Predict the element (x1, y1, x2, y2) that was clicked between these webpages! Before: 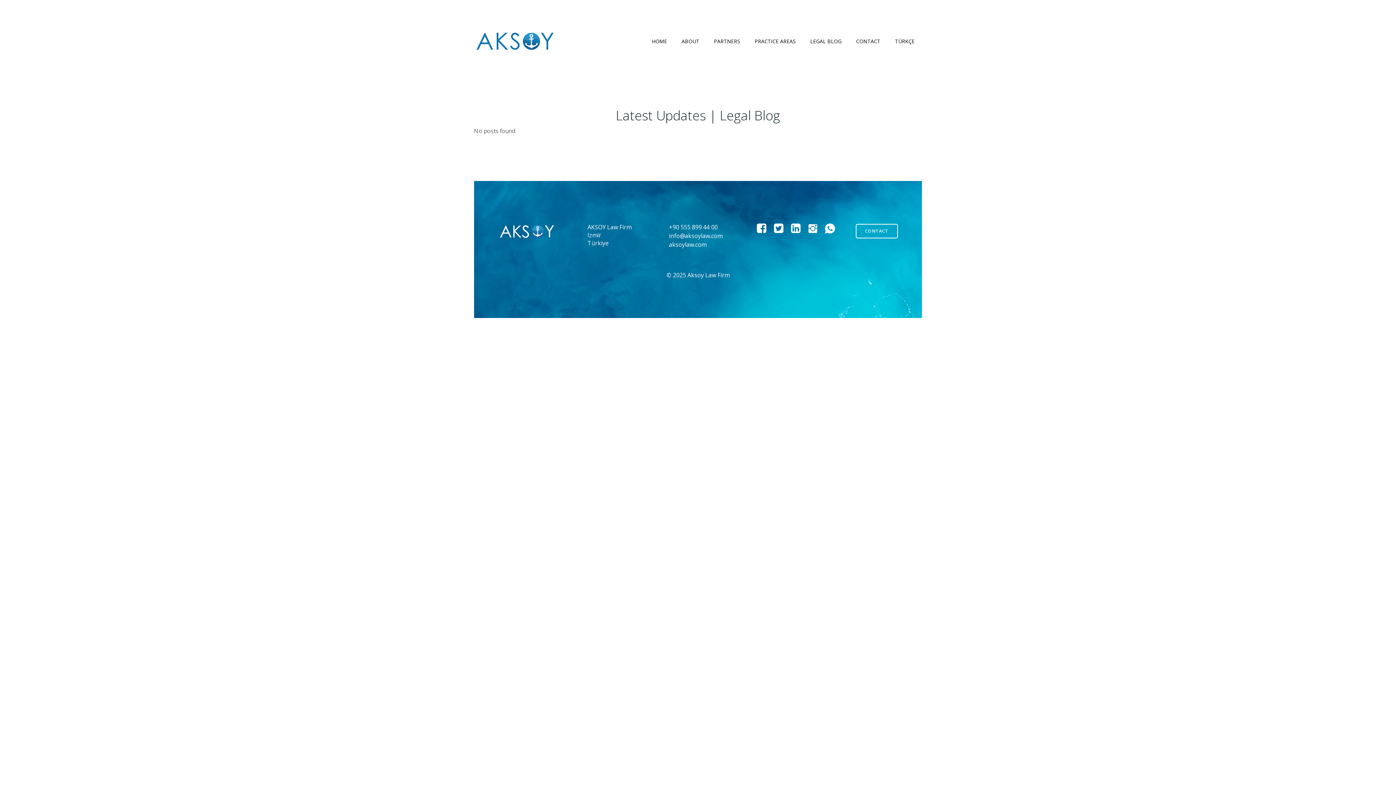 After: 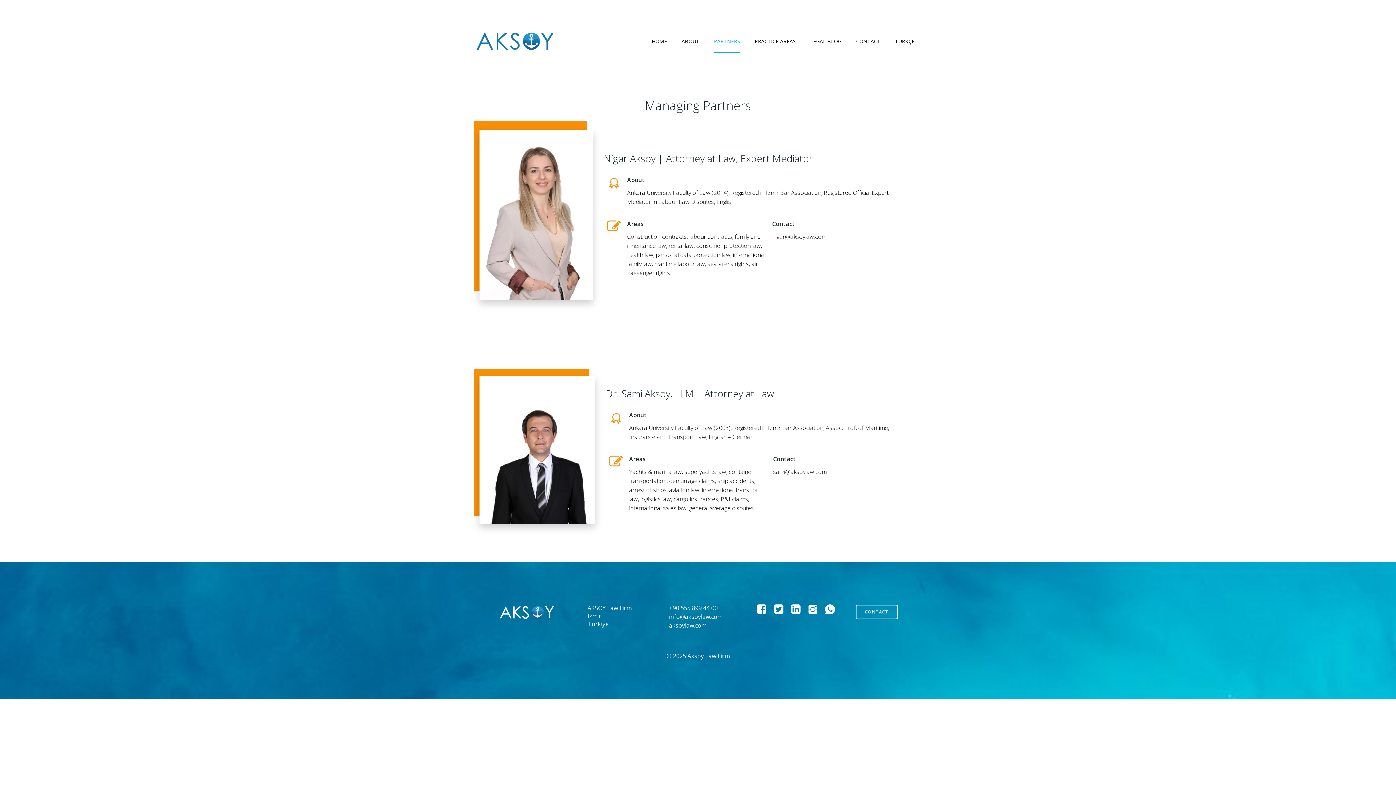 Action: label: PARTNERS bbox: (714, 37, 740, 45)